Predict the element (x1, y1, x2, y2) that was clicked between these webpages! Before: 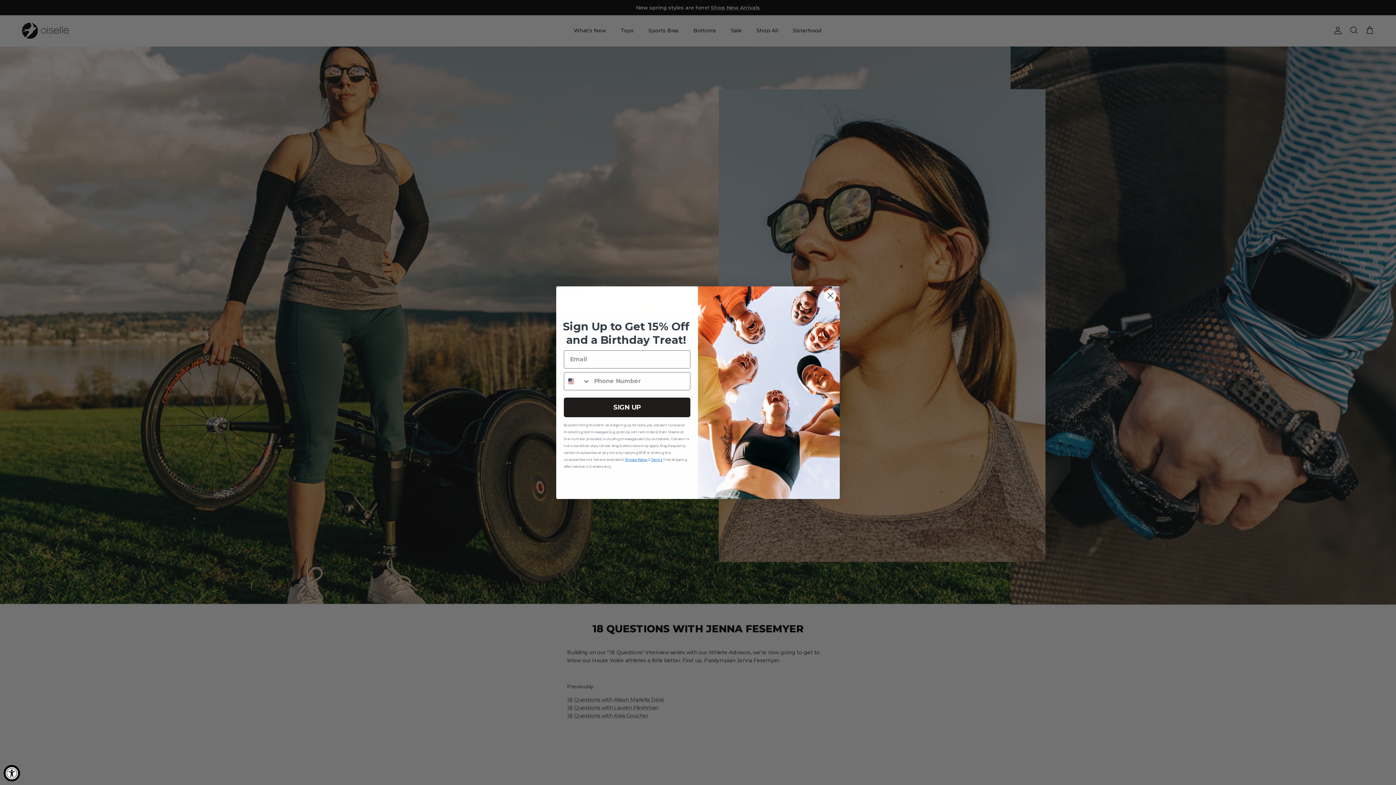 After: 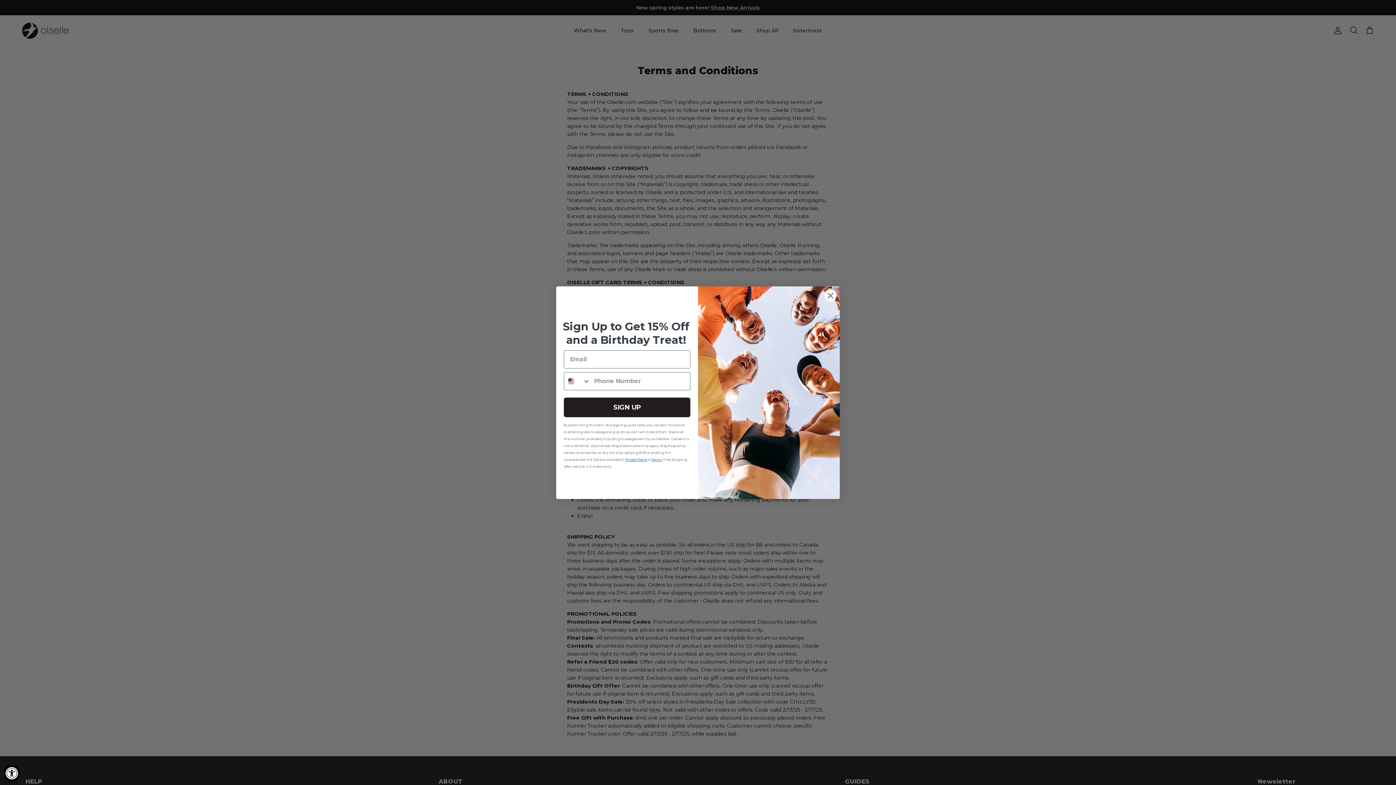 Action: bbox: (651, 457, 662, 462) label: Terms